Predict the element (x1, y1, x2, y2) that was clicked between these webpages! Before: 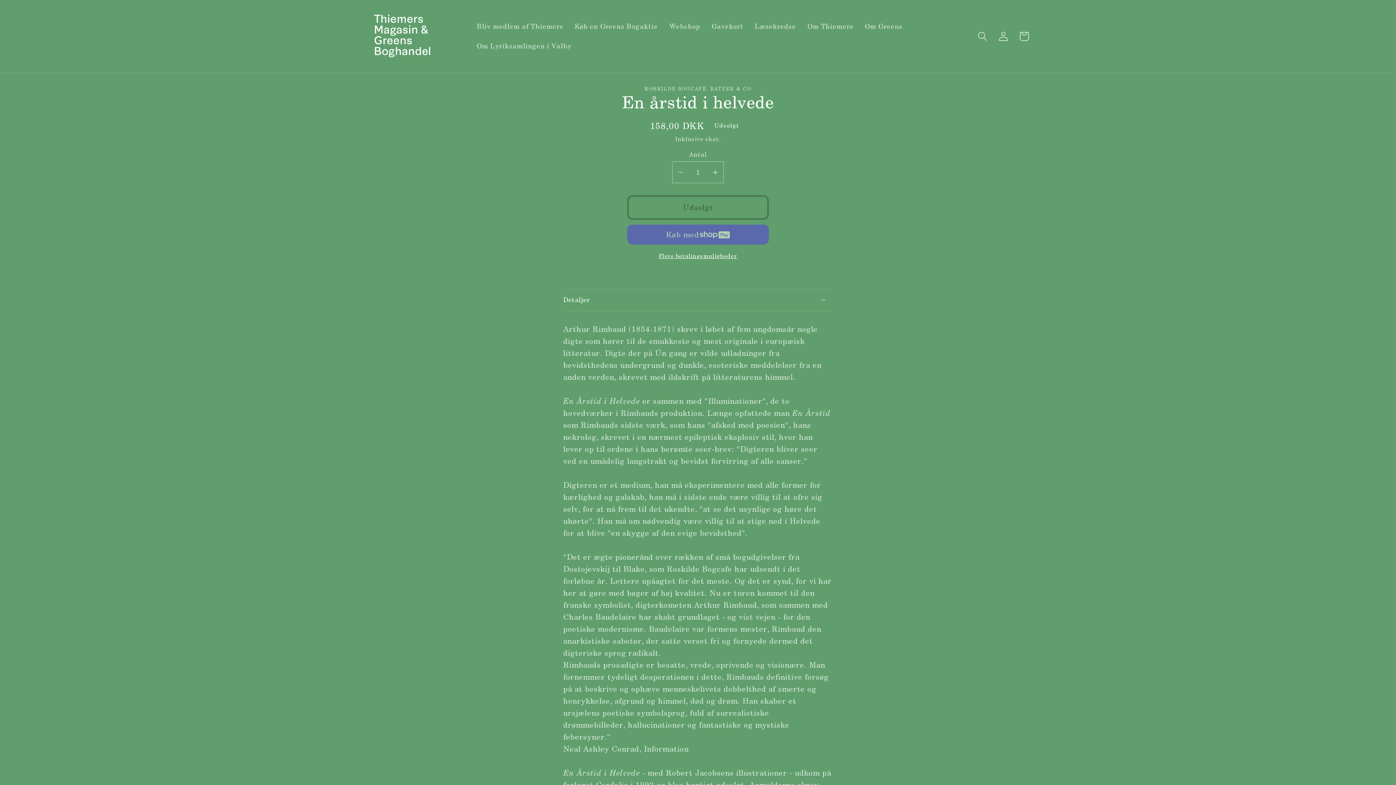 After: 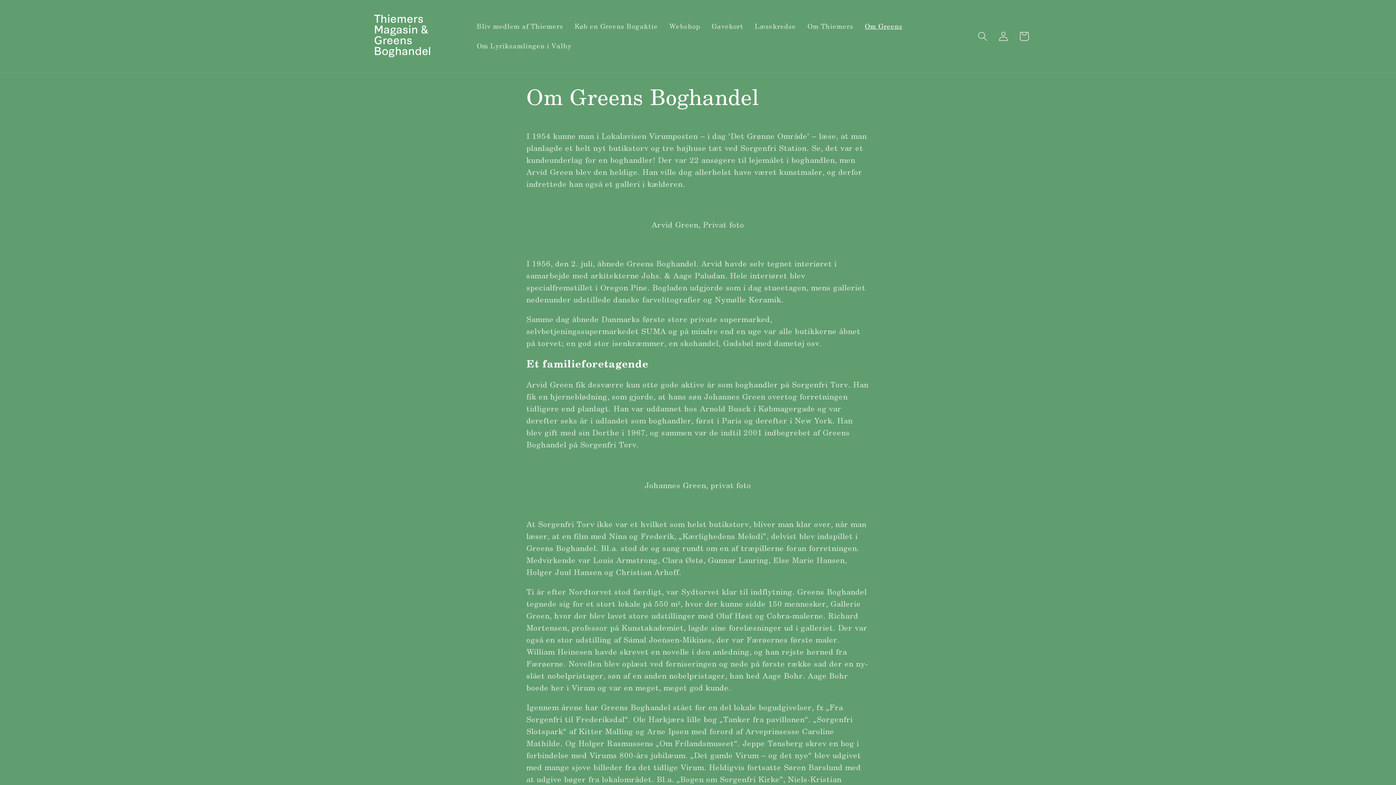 Action: label: Om Greens bbox: (859, 17, 908, 36)